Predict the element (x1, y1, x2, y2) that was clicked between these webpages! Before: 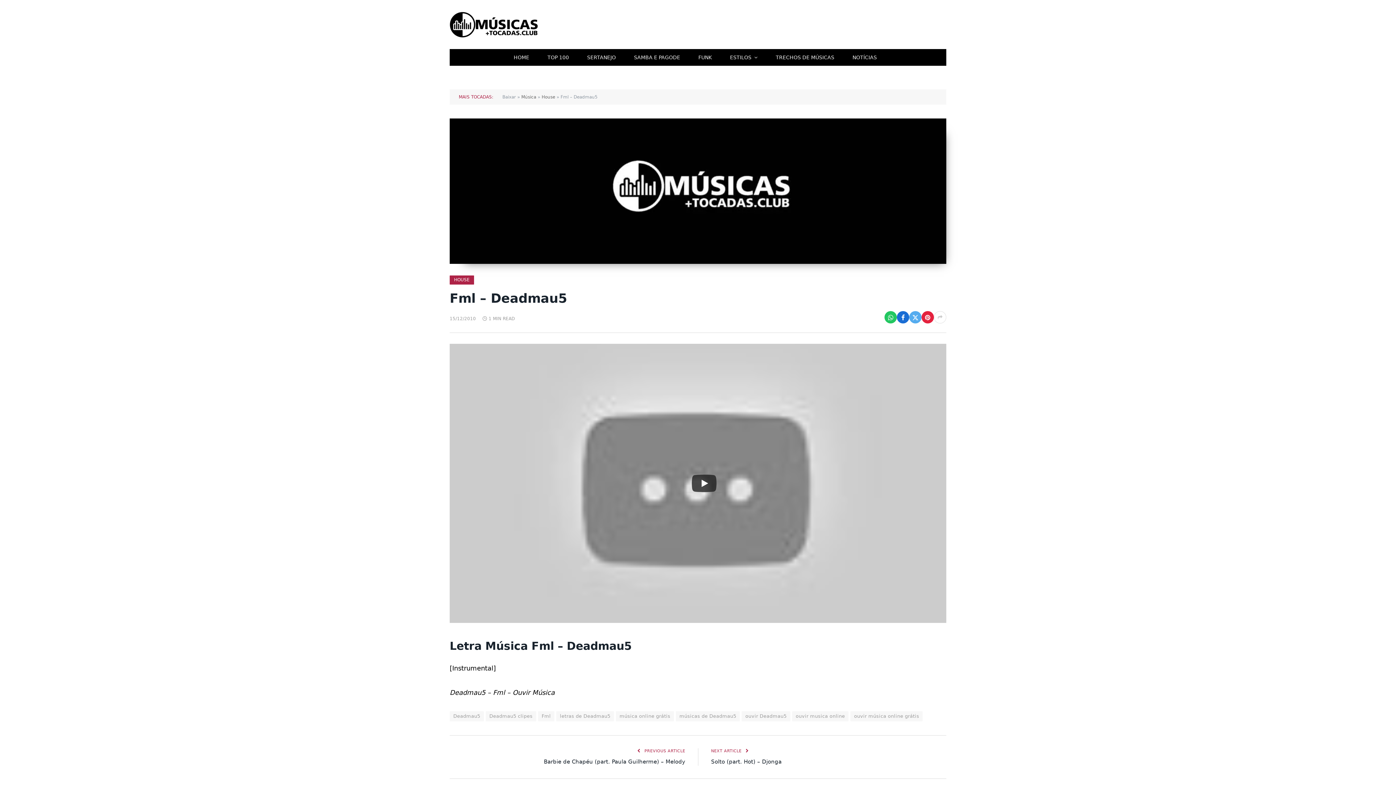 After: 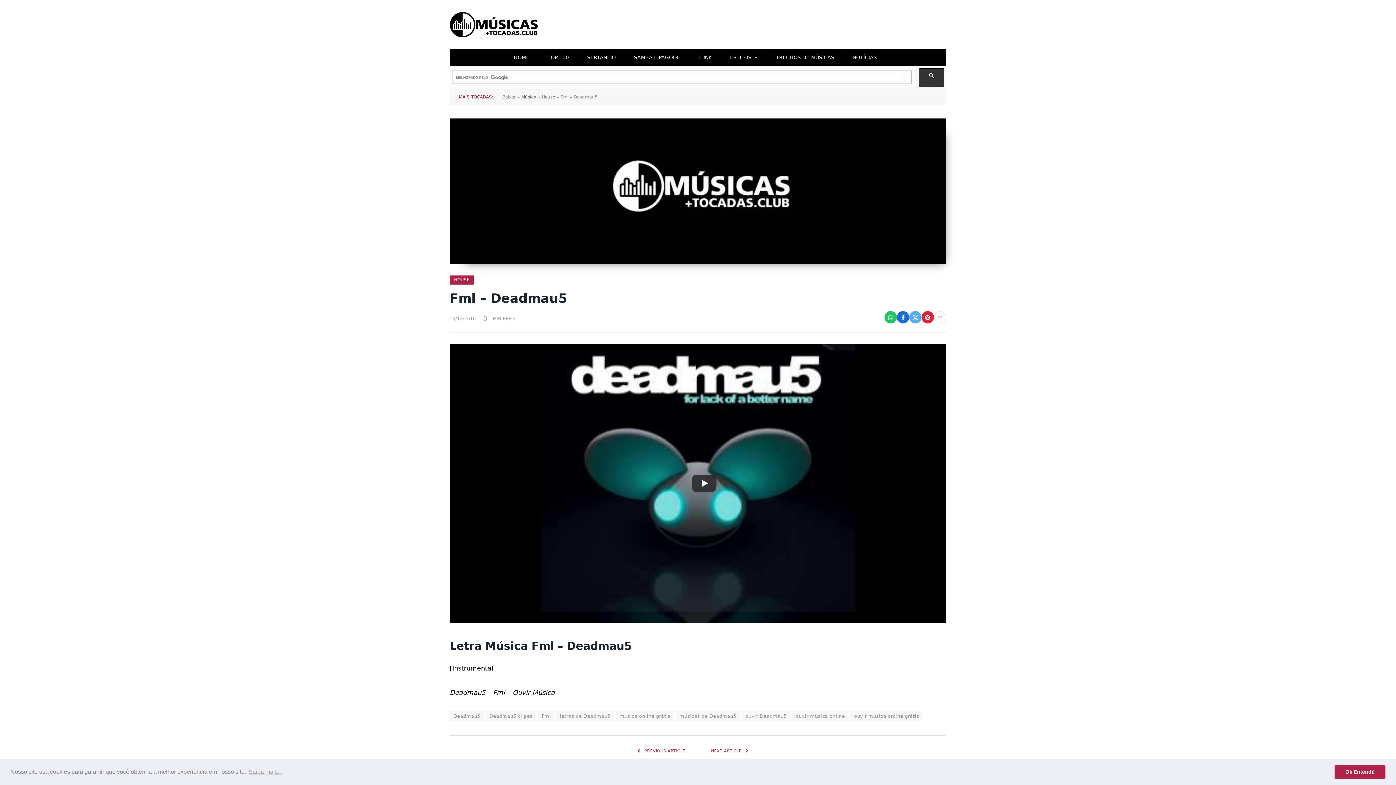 Action: bbox: (934, 311, 946, 323)